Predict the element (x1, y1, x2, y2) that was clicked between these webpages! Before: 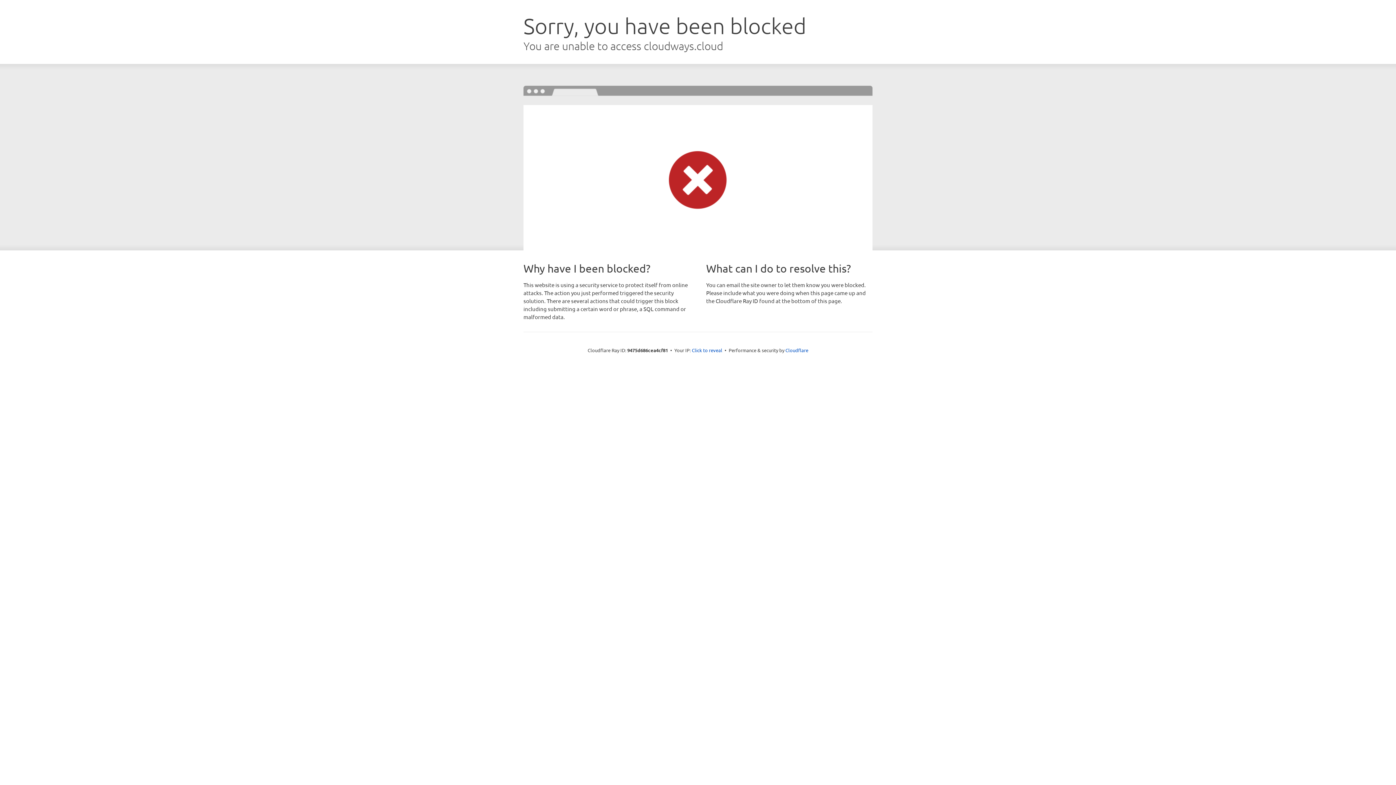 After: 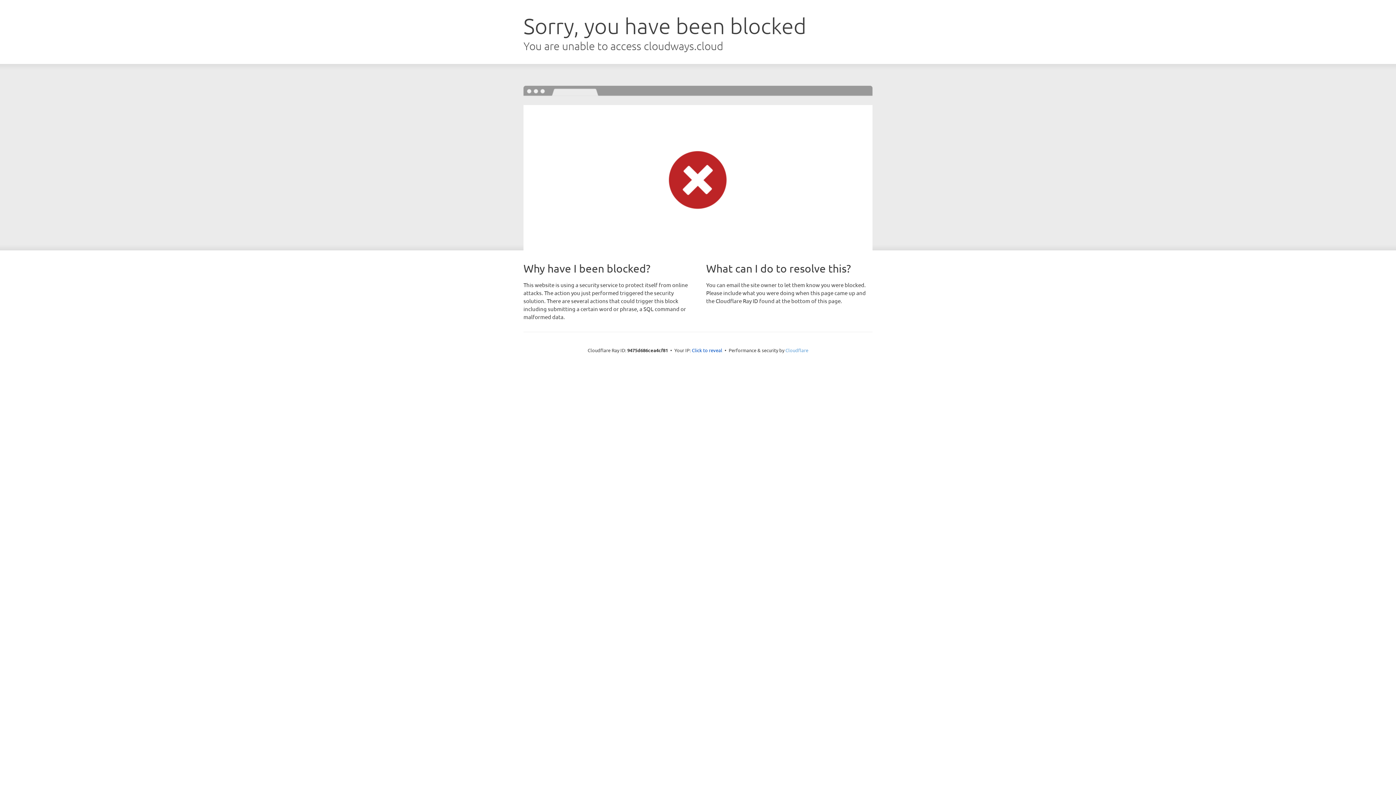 Action: bbox: (785, 347, 808, 353) label: Cloudflare